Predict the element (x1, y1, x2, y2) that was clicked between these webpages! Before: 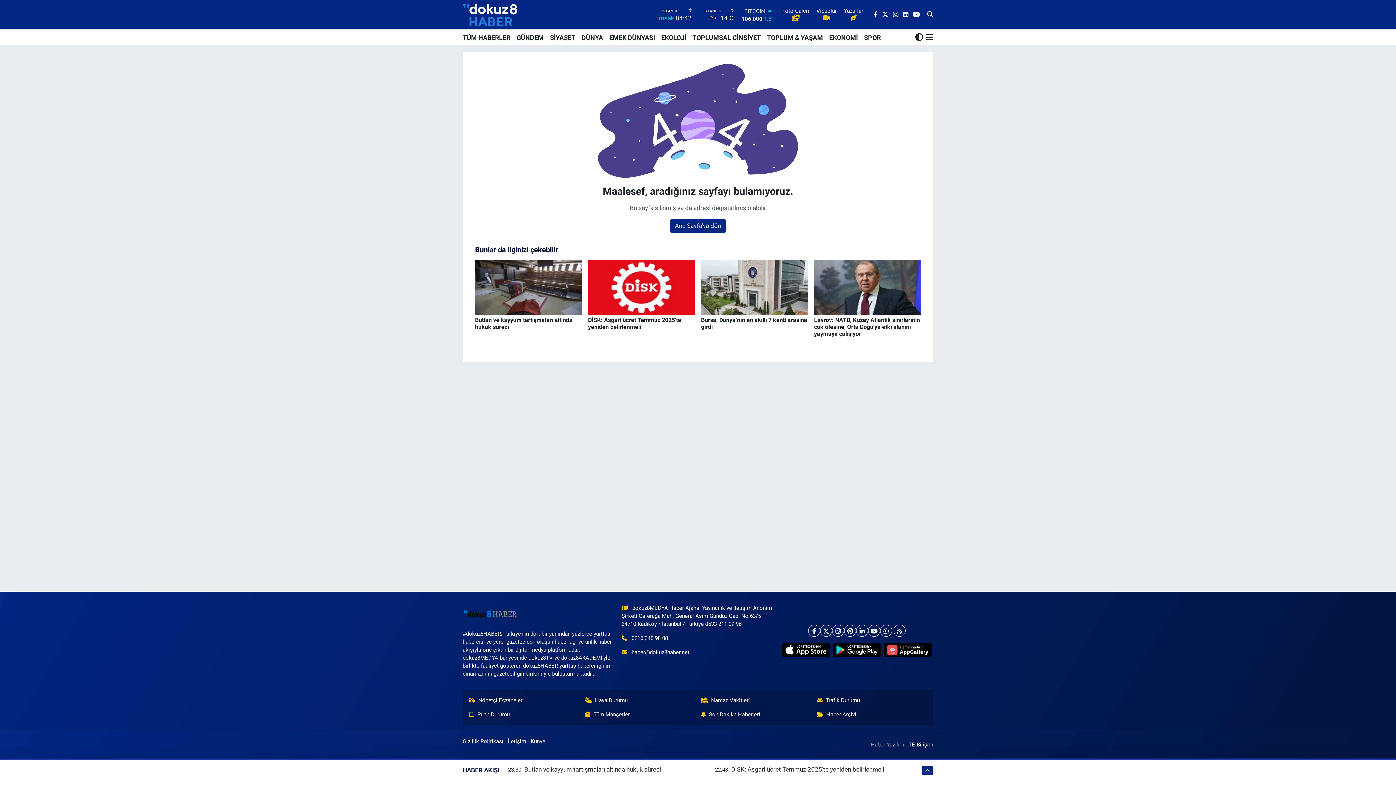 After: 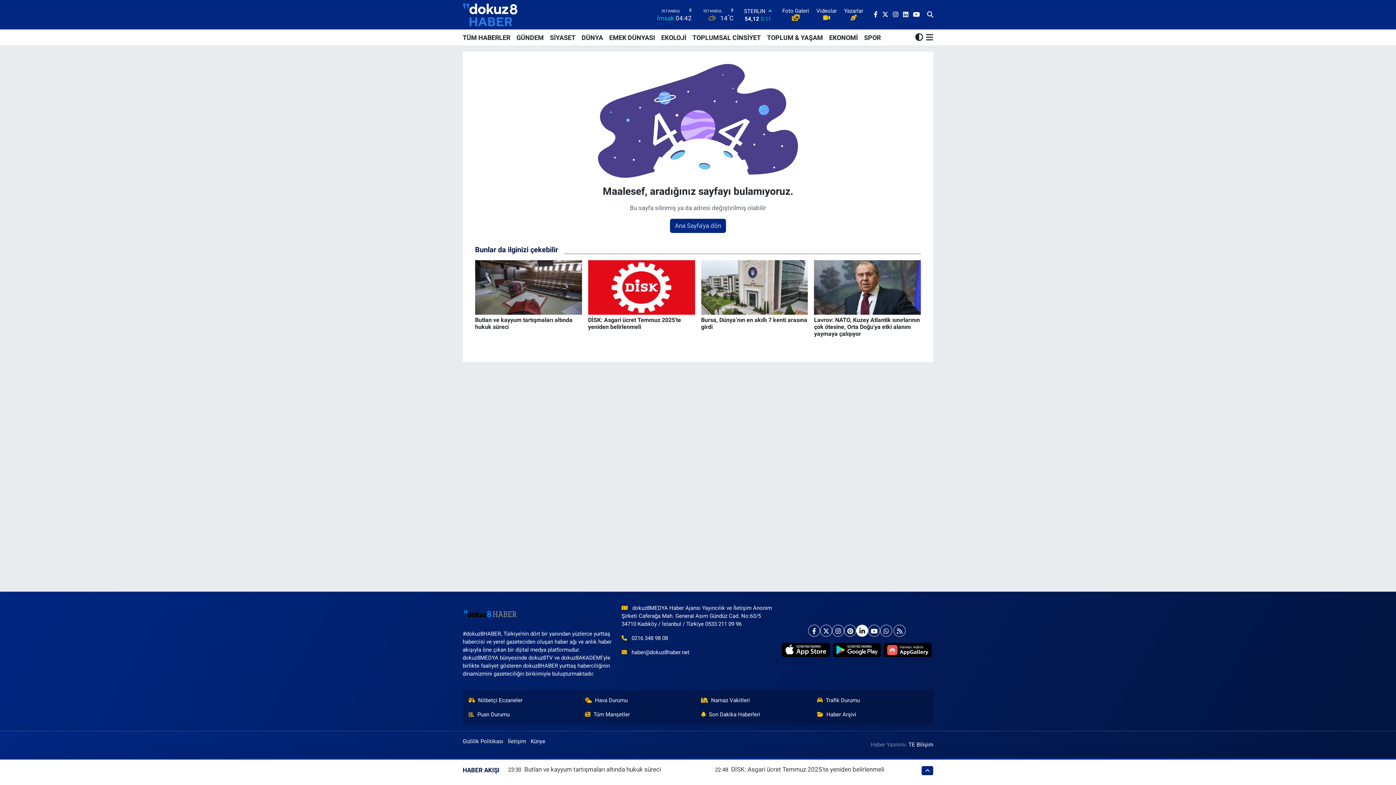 Action: bbox: (856, 625, 868, 637)